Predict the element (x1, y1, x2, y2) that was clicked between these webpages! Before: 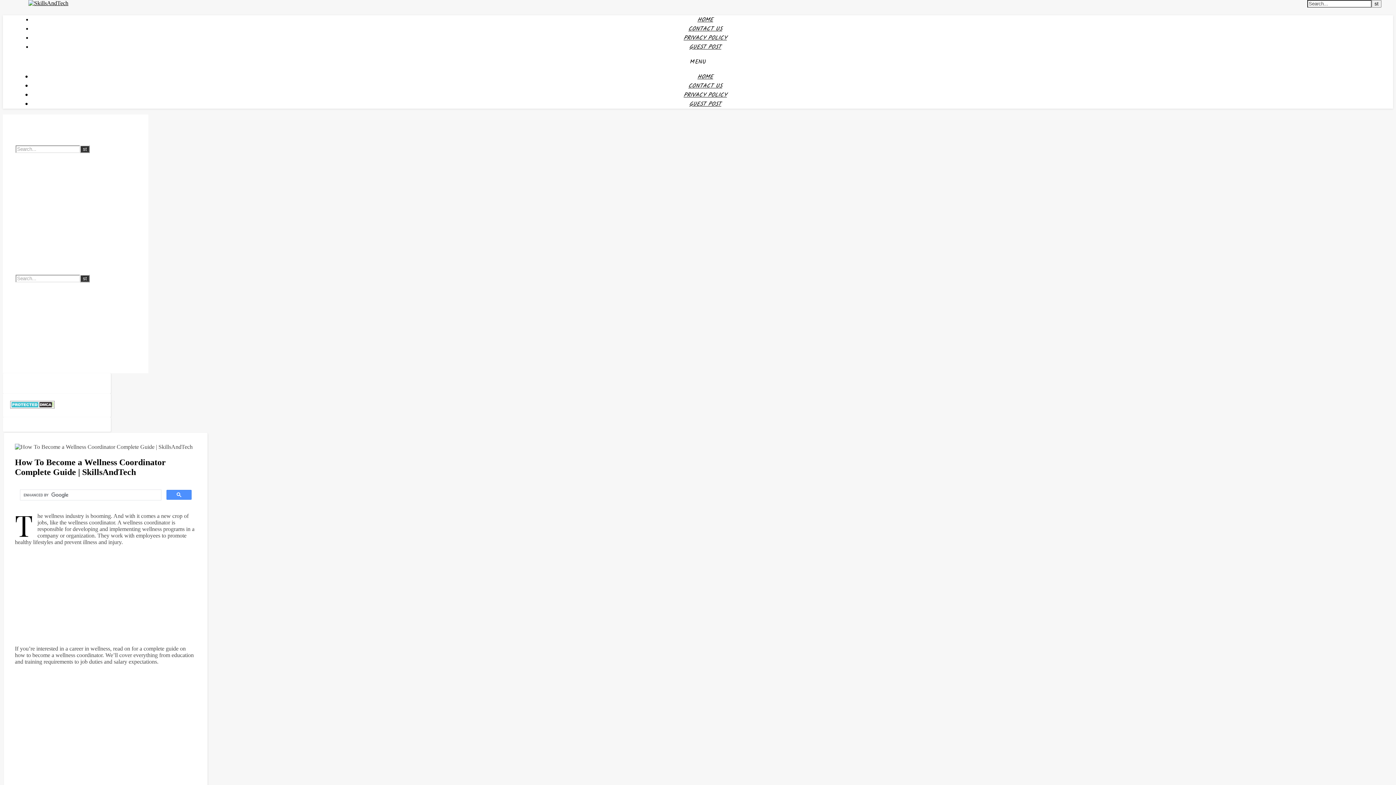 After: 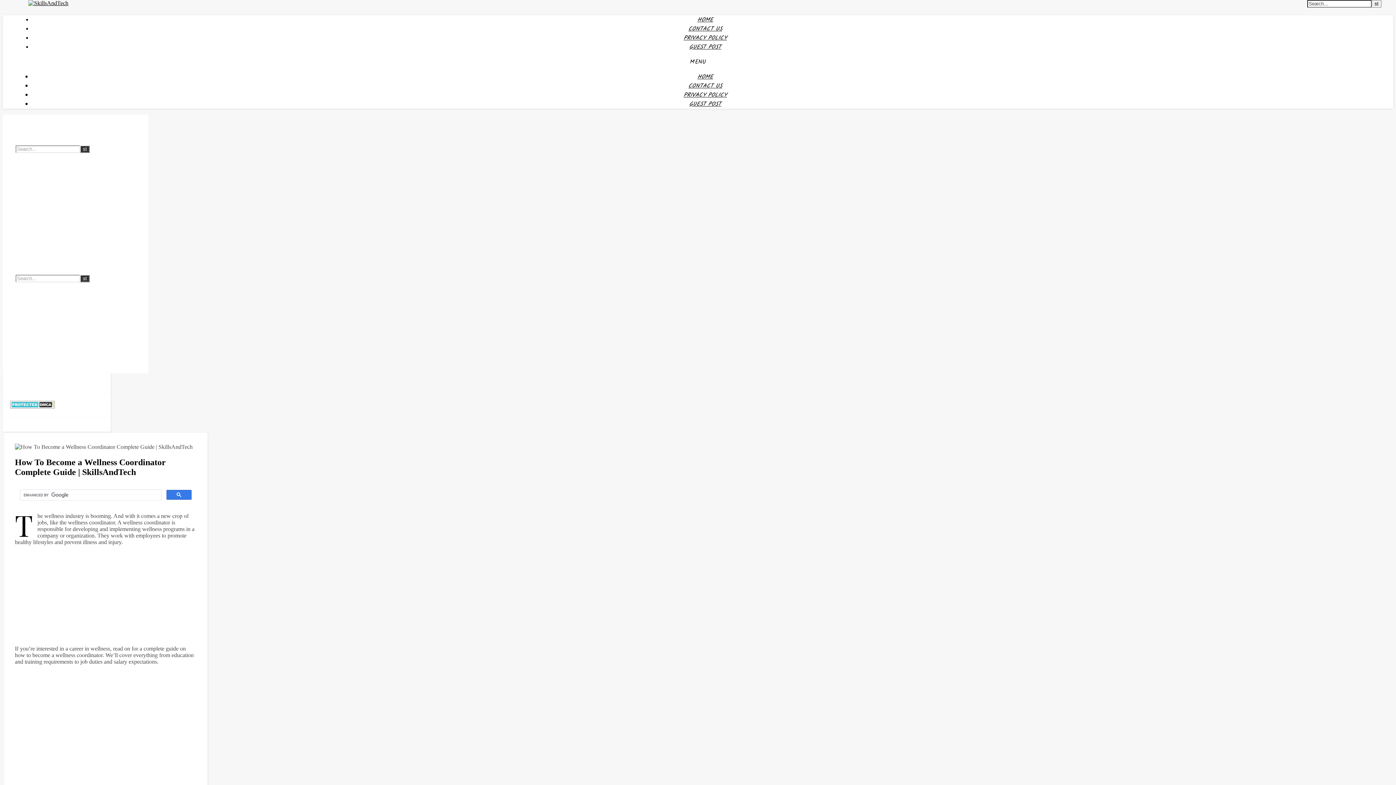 Action: bbox: (166, 490, 191, 499)